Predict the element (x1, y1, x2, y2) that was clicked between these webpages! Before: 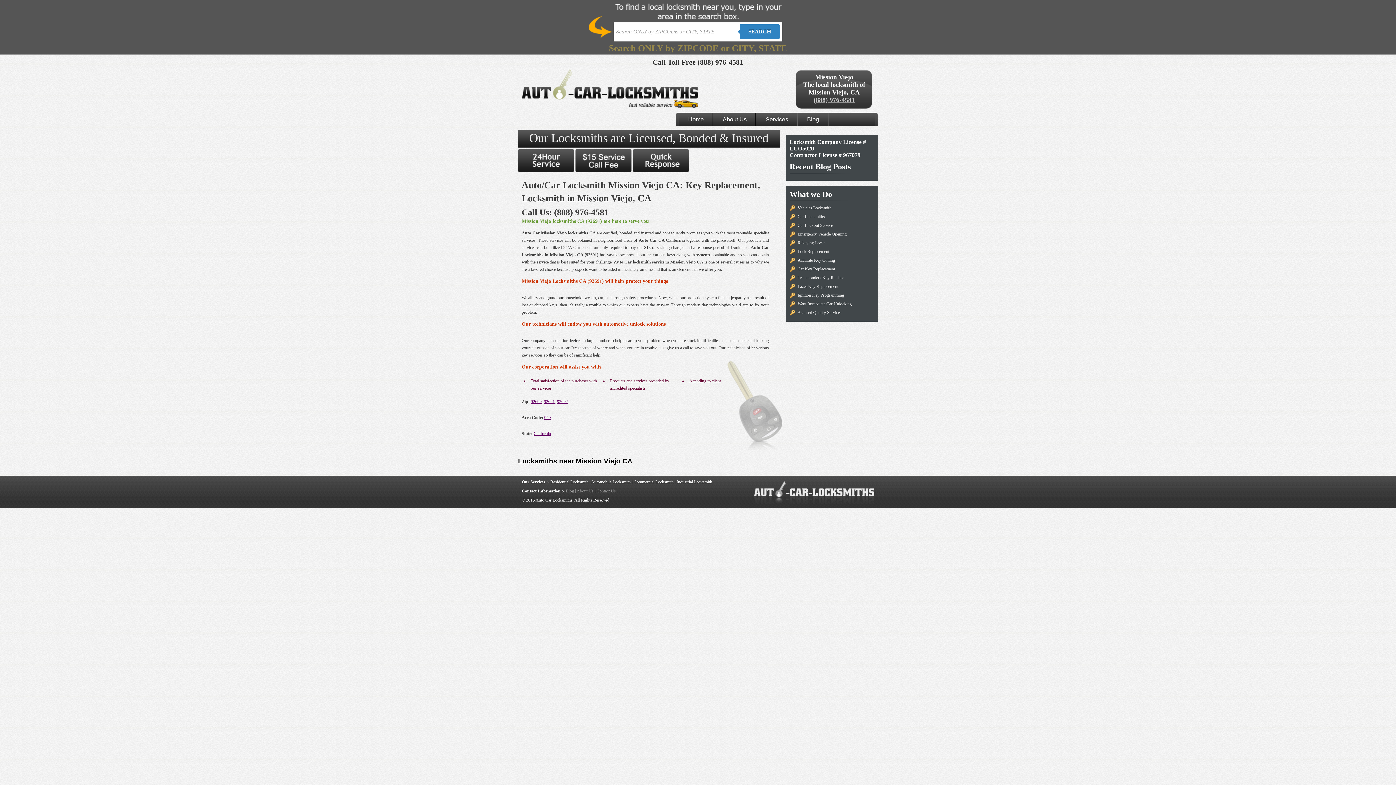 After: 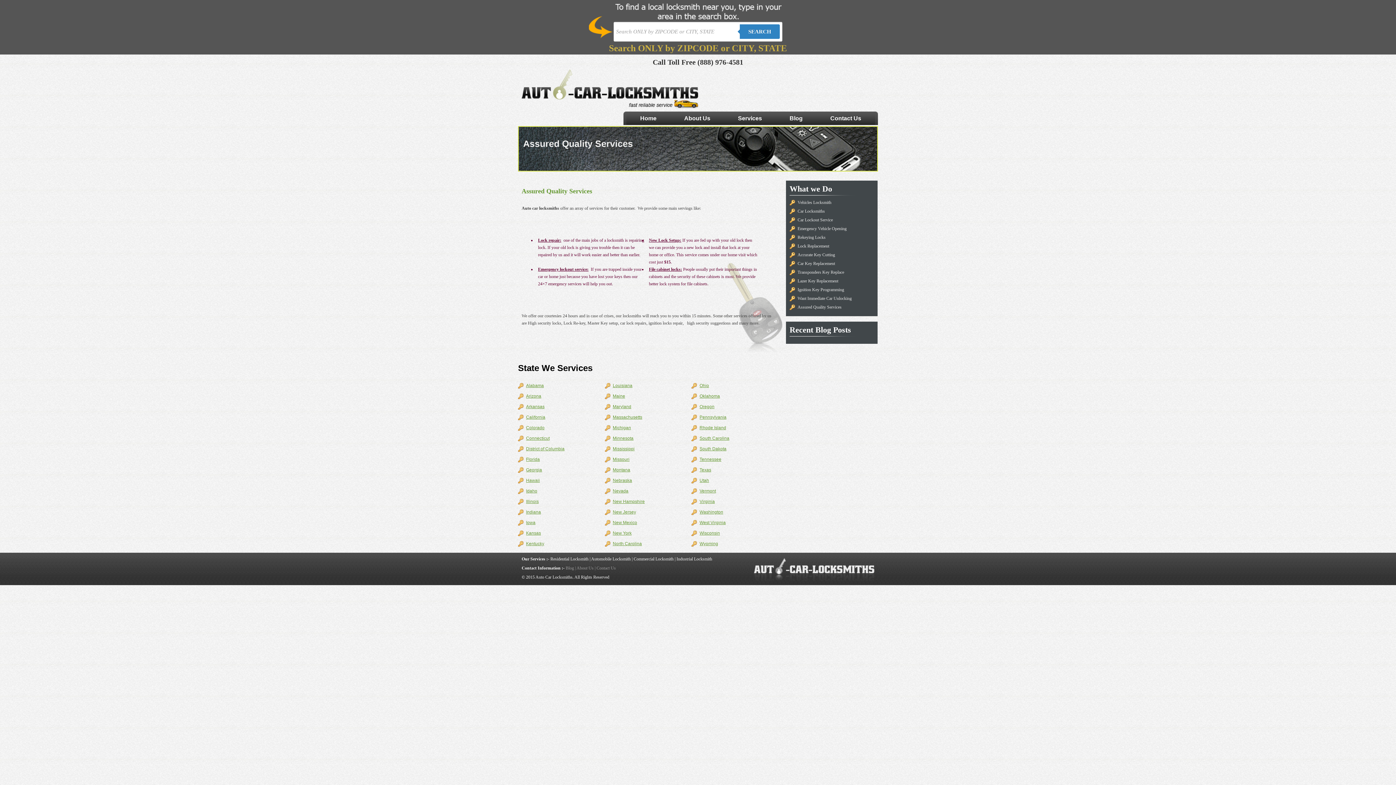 Action: bbox: (797, 310, 841, 315) label: Assured Quality Services